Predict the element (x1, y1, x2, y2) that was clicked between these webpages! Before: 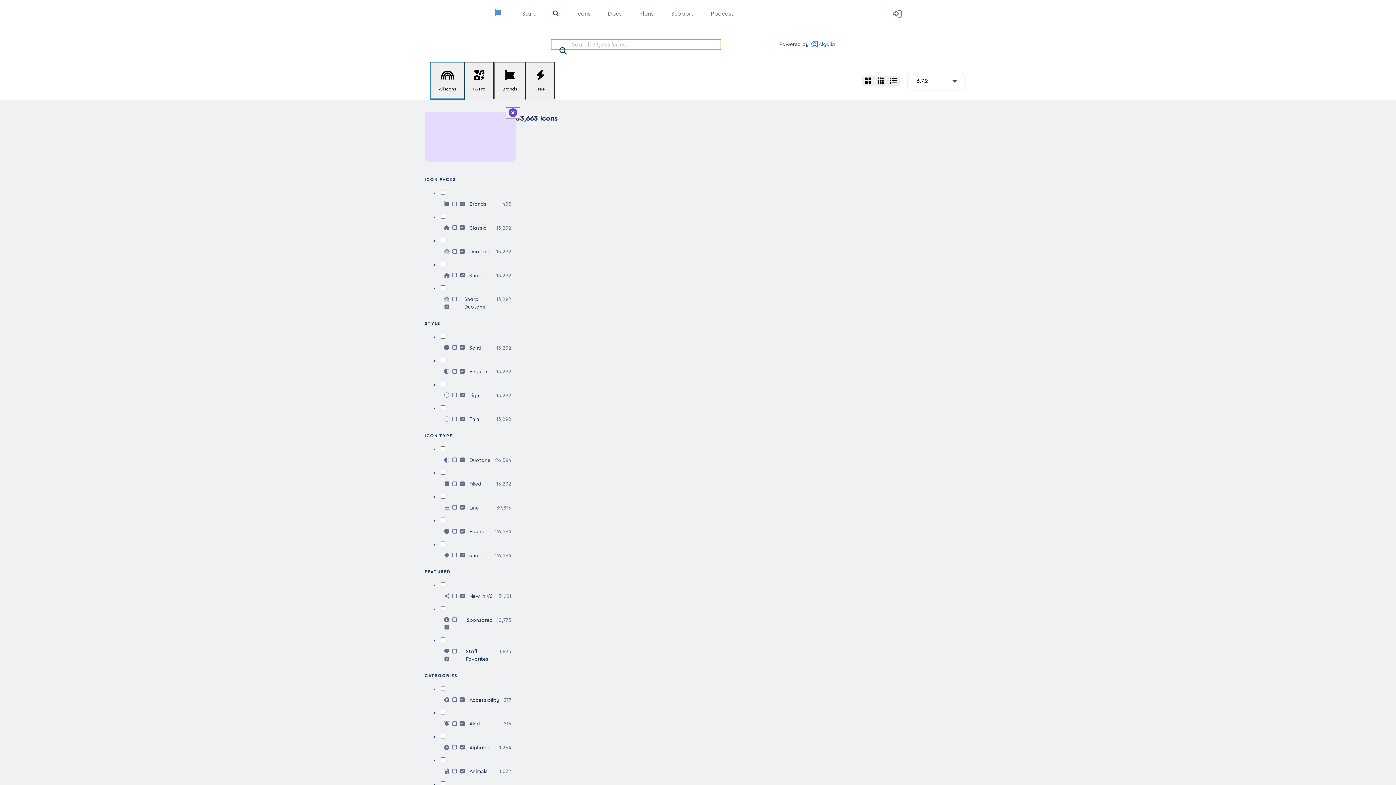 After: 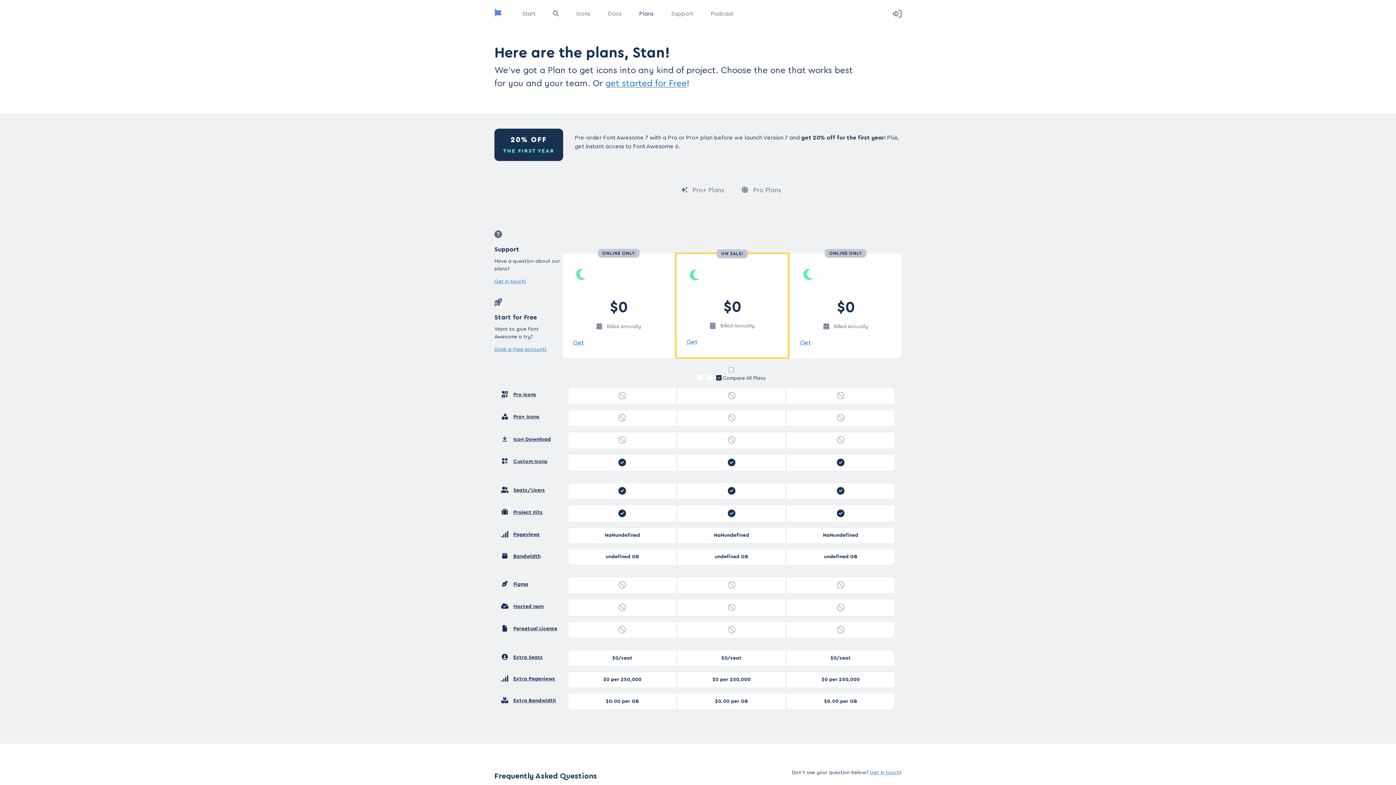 Action: label: Plans bbox: (633, 5, 659, 21)